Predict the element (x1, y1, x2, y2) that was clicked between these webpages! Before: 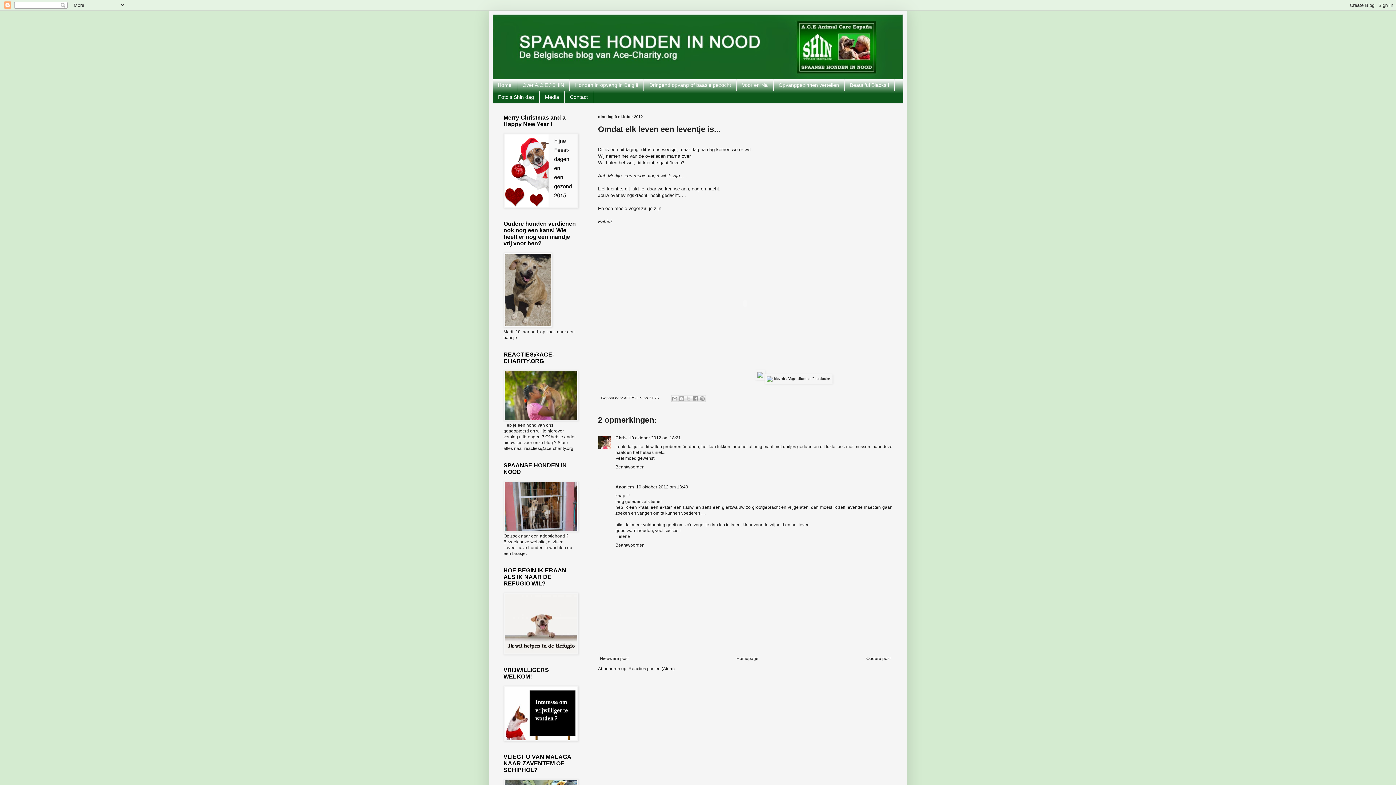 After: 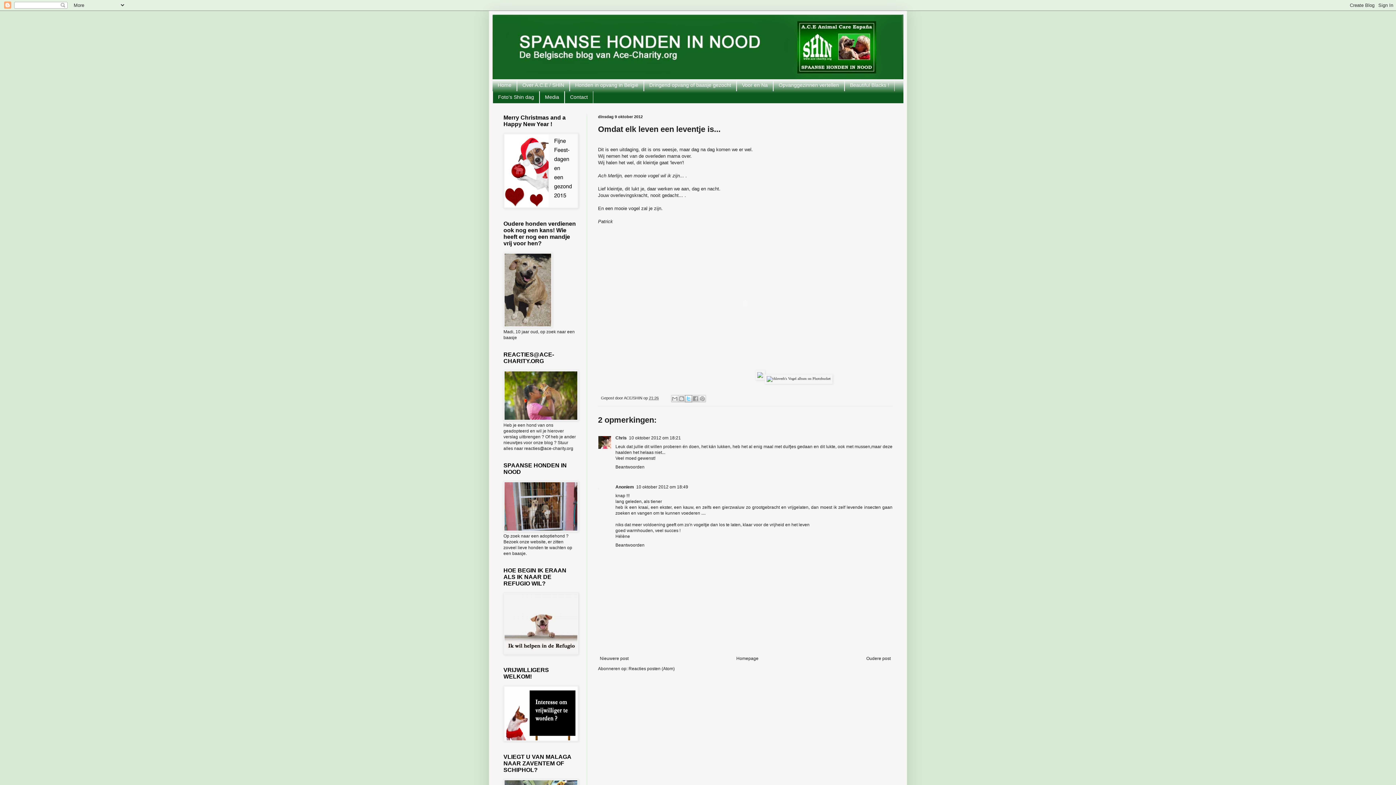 Action: bbox: (685, 395, 692, 402) label: Delen via X